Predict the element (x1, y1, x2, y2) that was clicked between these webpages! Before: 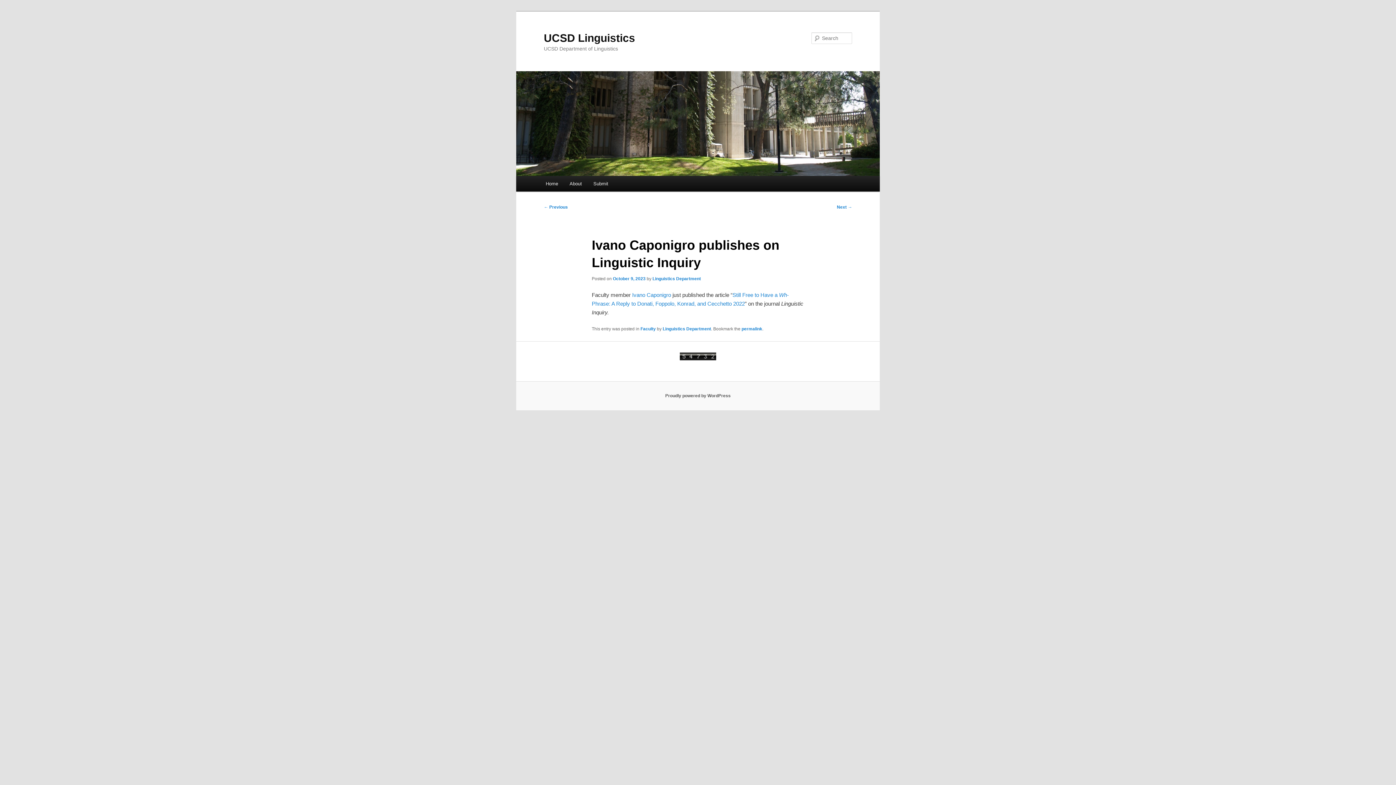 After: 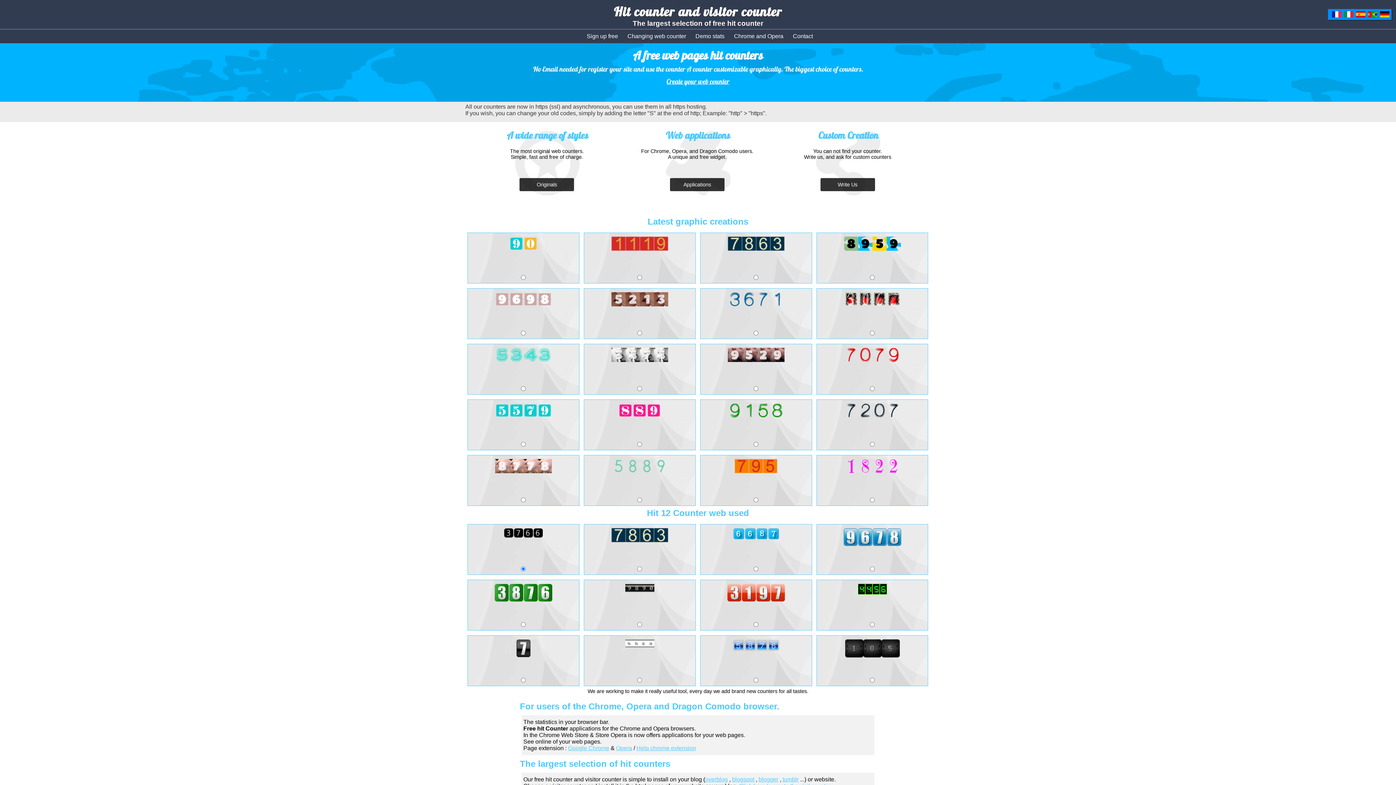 Action: bbox: (680, 356, 716, 361)